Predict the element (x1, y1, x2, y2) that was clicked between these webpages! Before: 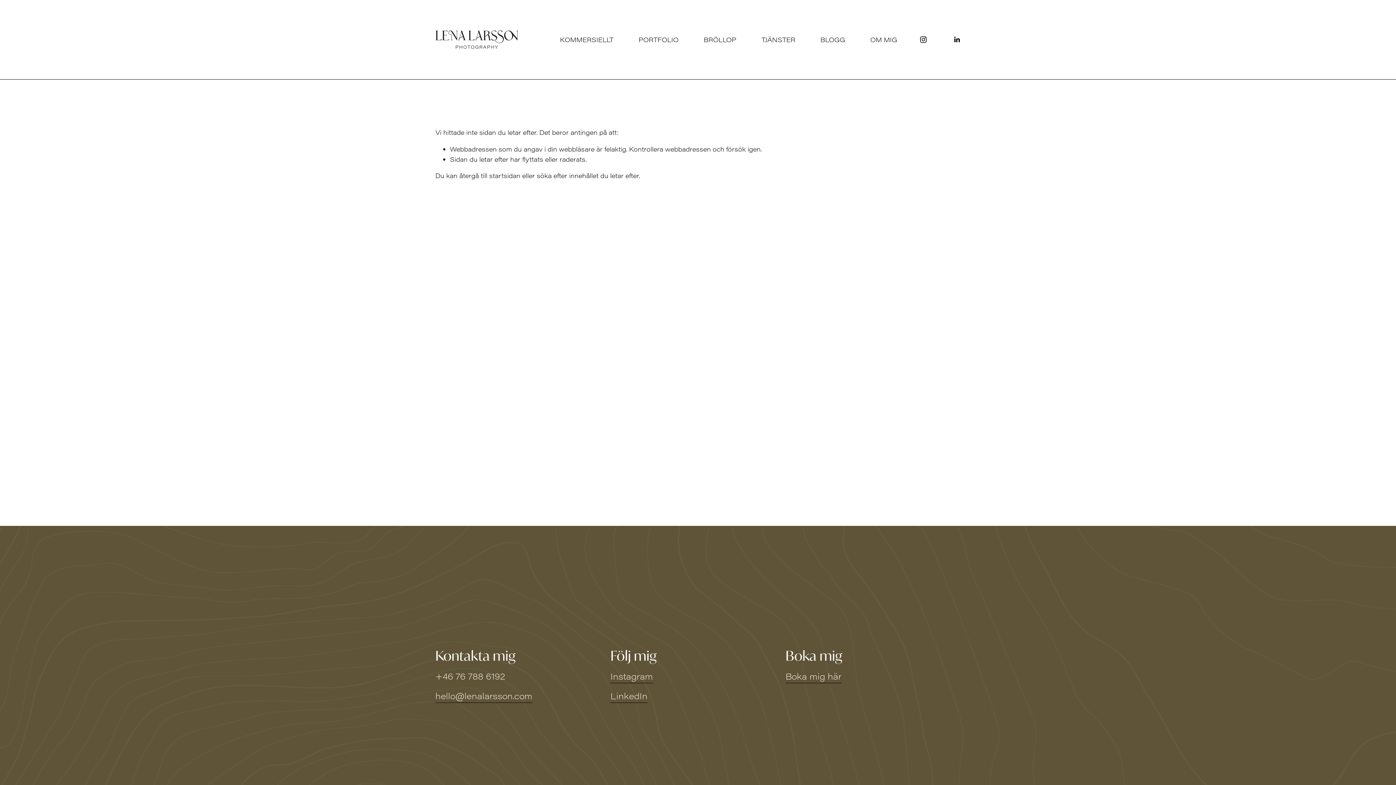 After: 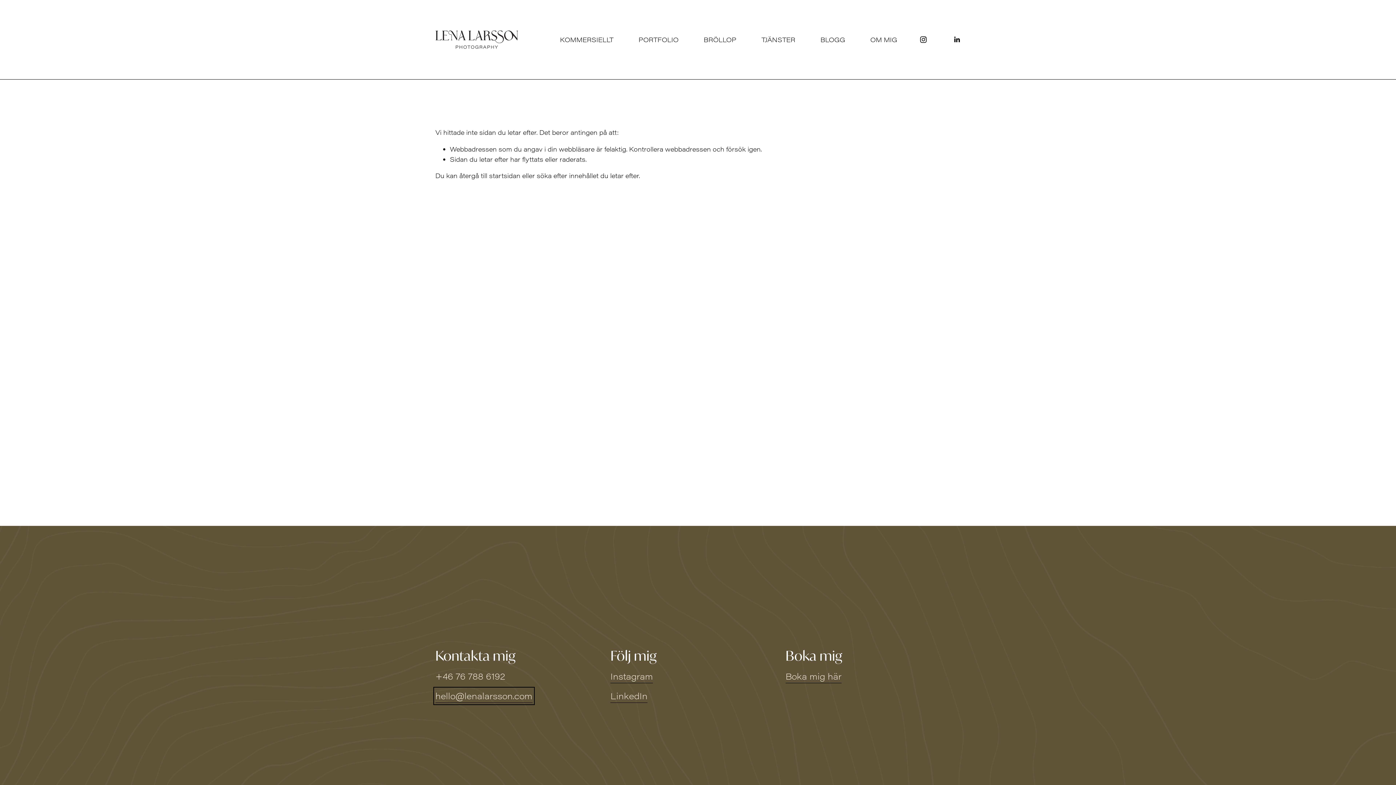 Action: bbox: (435, 689, 532, 703) label: hello@lenalarsson.com